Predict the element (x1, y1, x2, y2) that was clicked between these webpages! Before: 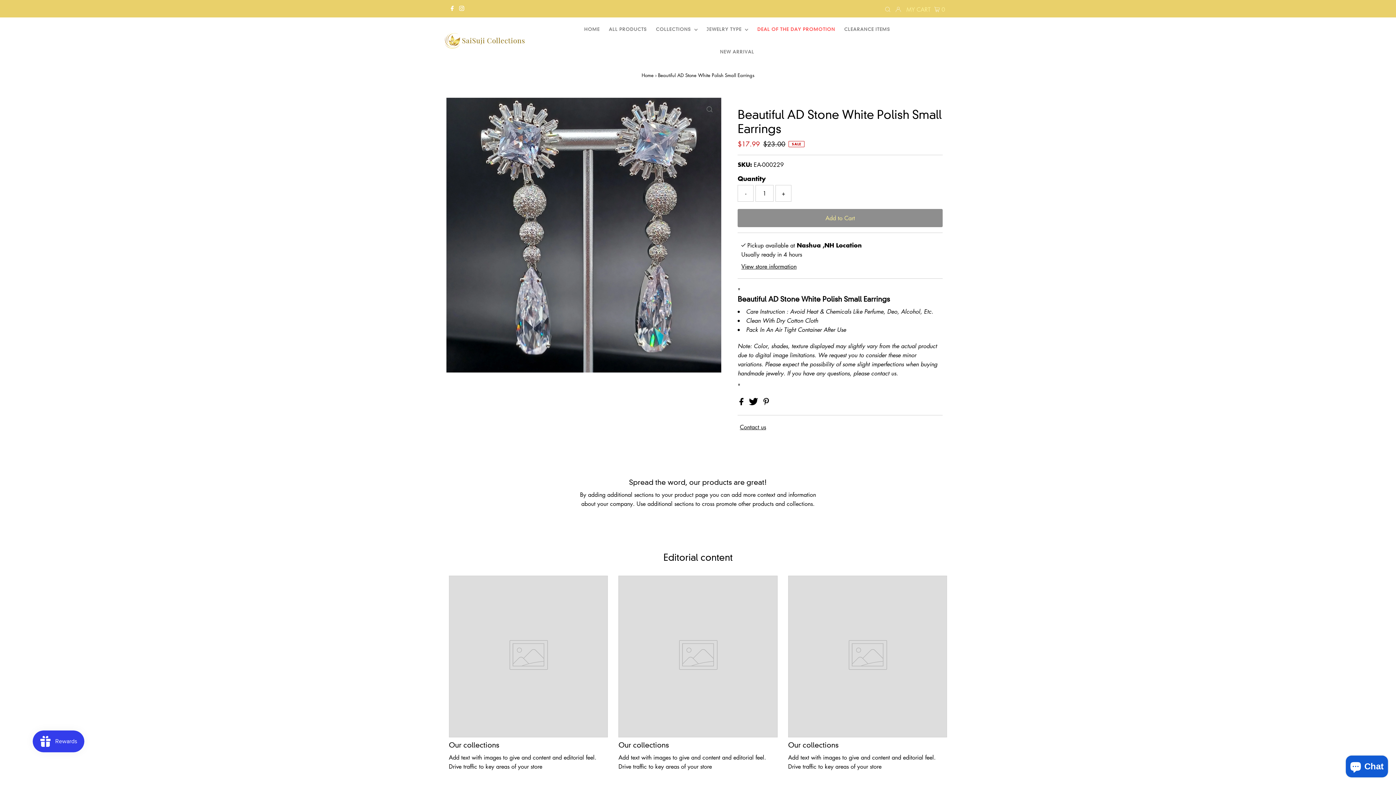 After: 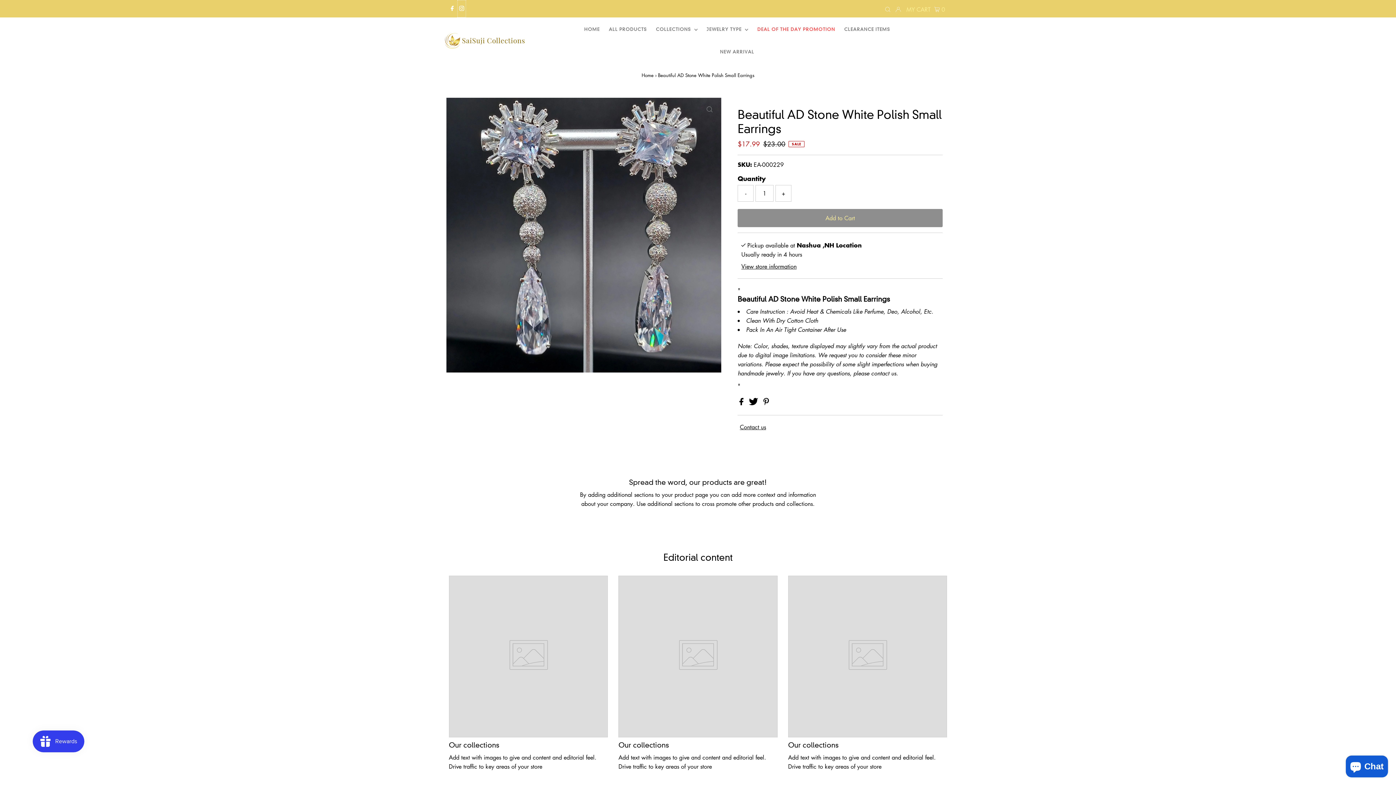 Action: bbox: (457, 0, 466, 17) label: Instagram